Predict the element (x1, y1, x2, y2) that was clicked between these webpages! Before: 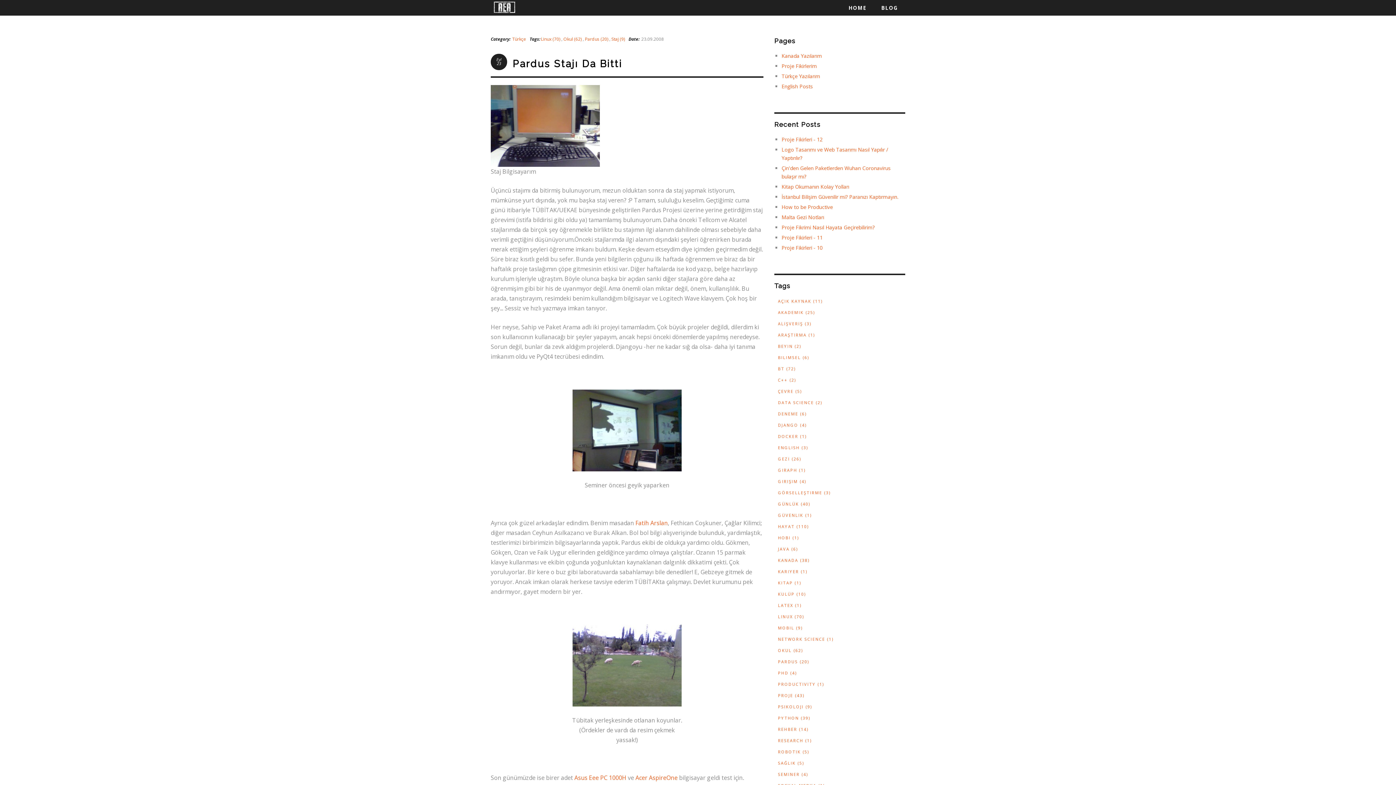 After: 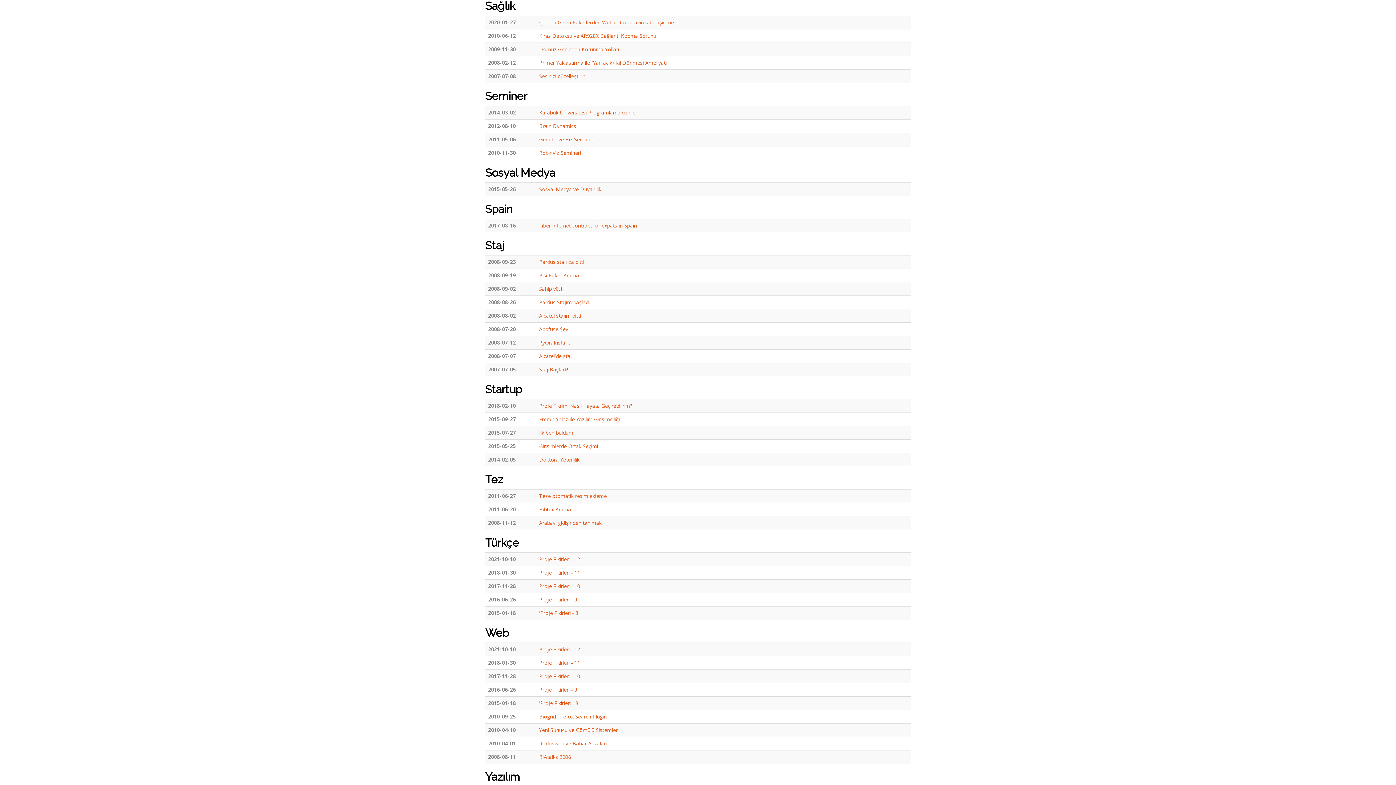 Action: bbox: (774, 758, 905, 768) label: SAĞLIK (5)